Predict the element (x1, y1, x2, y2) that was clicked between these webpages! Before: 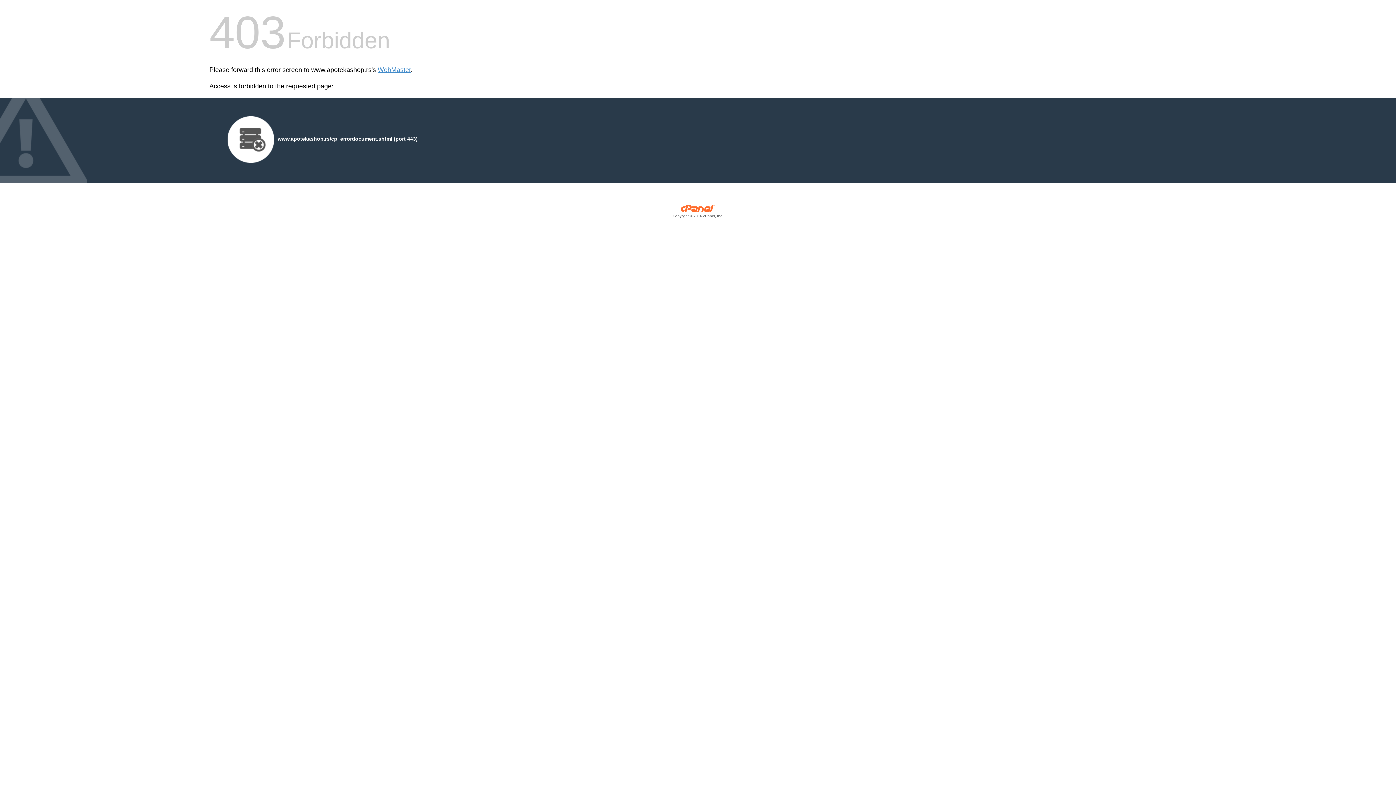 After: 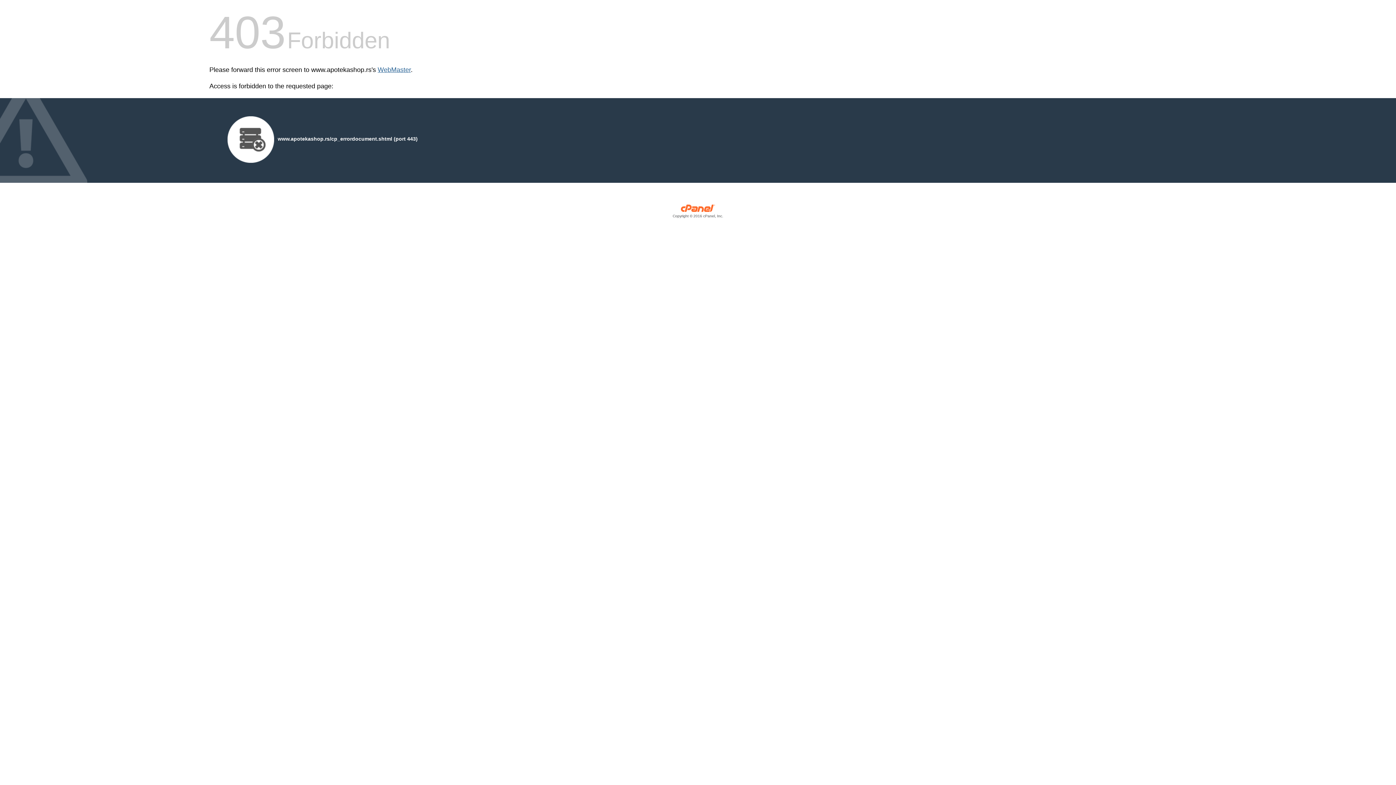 Action: label: WebMaster bbox: (377, 66, 410, 73)